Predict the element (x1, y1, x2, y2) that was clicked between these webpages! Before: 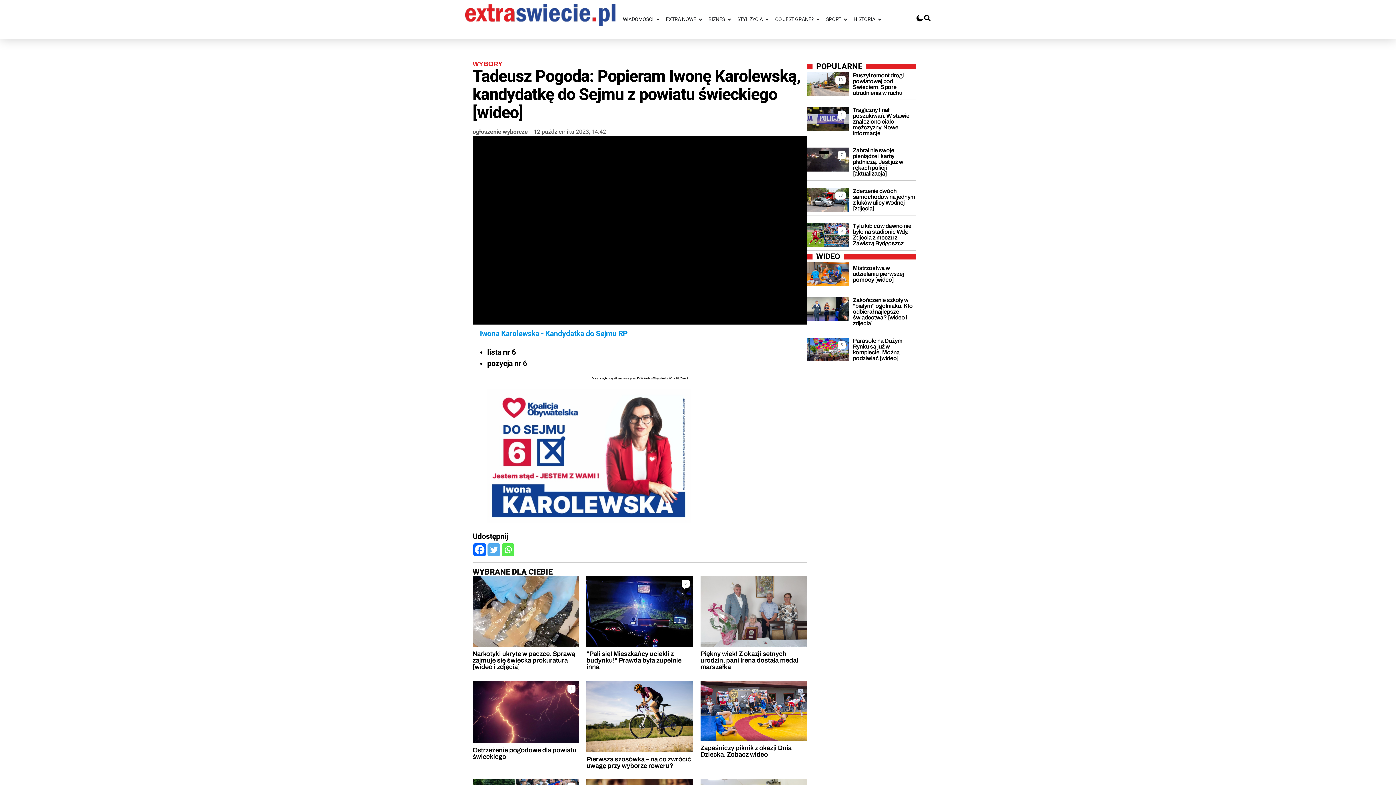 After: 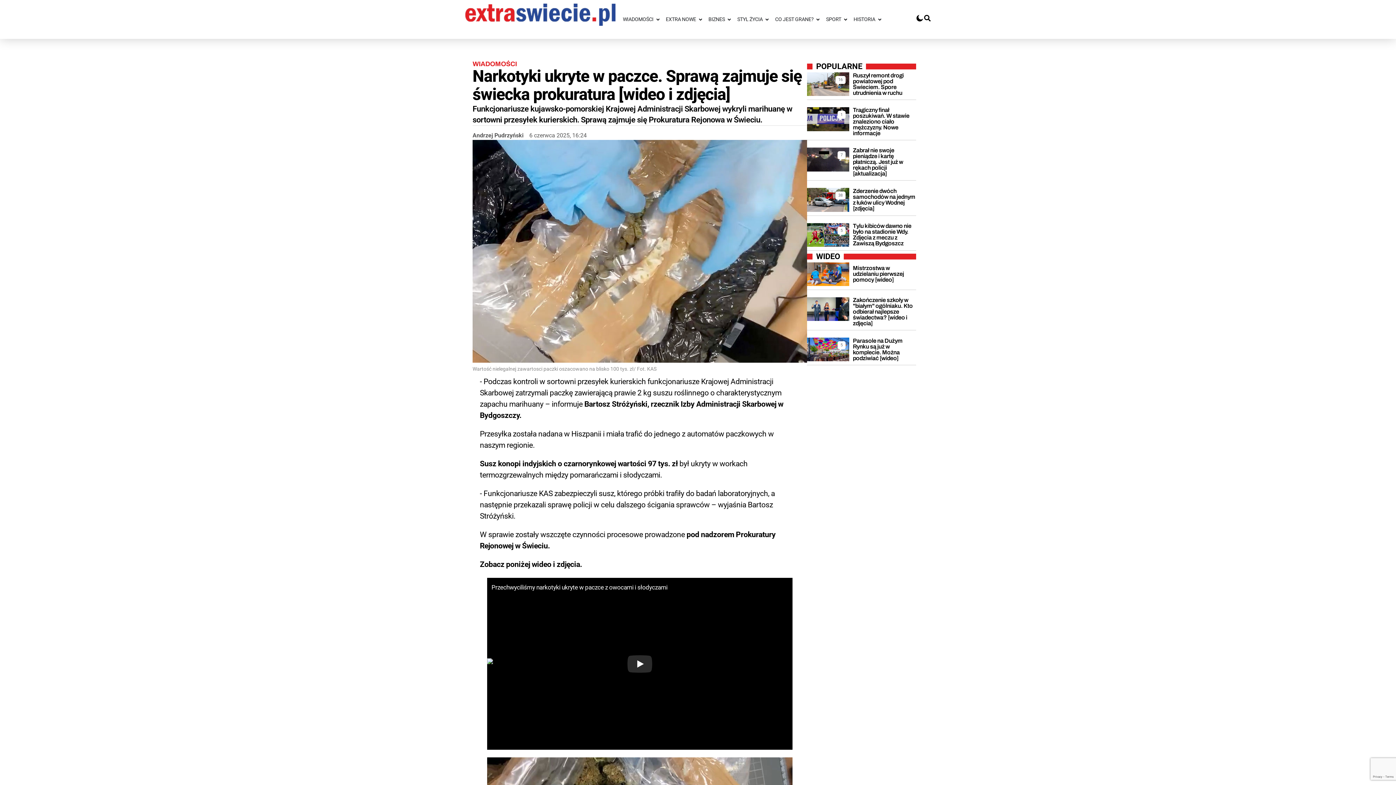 Action: label: Narkotyki ukryte w paczce. Sprawą zajmuje się świecka prokuratura [wideo i zdjęcia] bbox: (472, 650, 575, 670)